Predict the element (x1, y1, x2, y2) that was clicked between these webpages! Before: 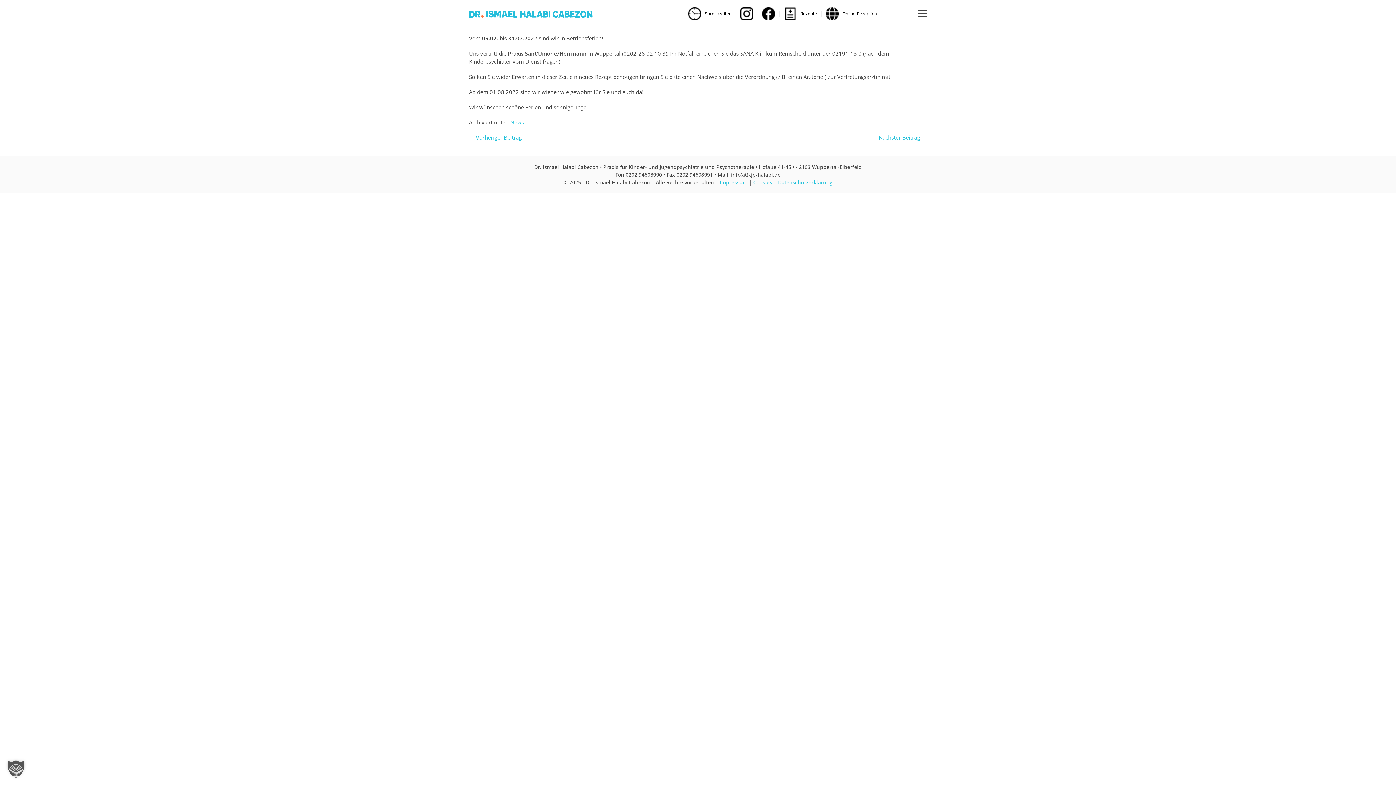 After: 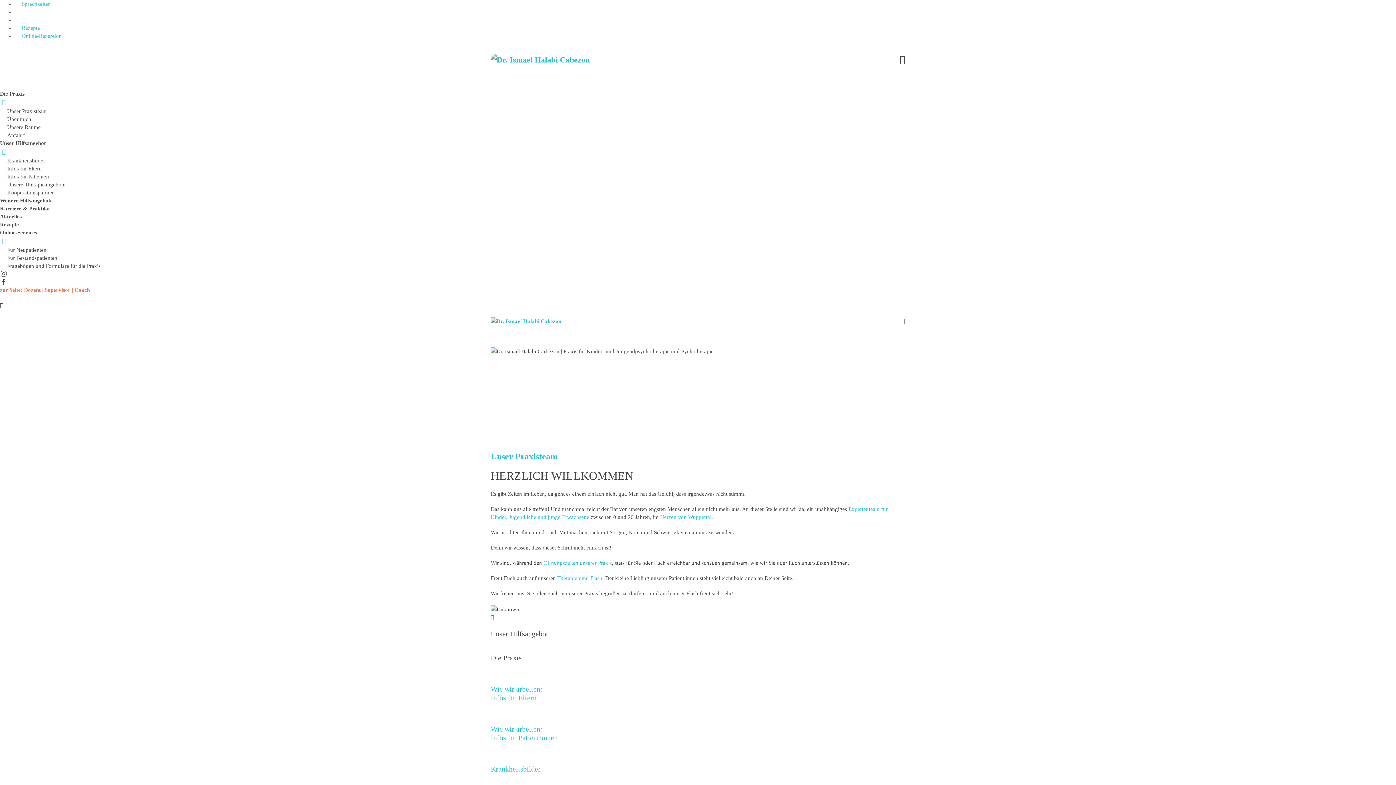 Action: bbox: (825, 9, 877, 16) label: Online-Rezeption